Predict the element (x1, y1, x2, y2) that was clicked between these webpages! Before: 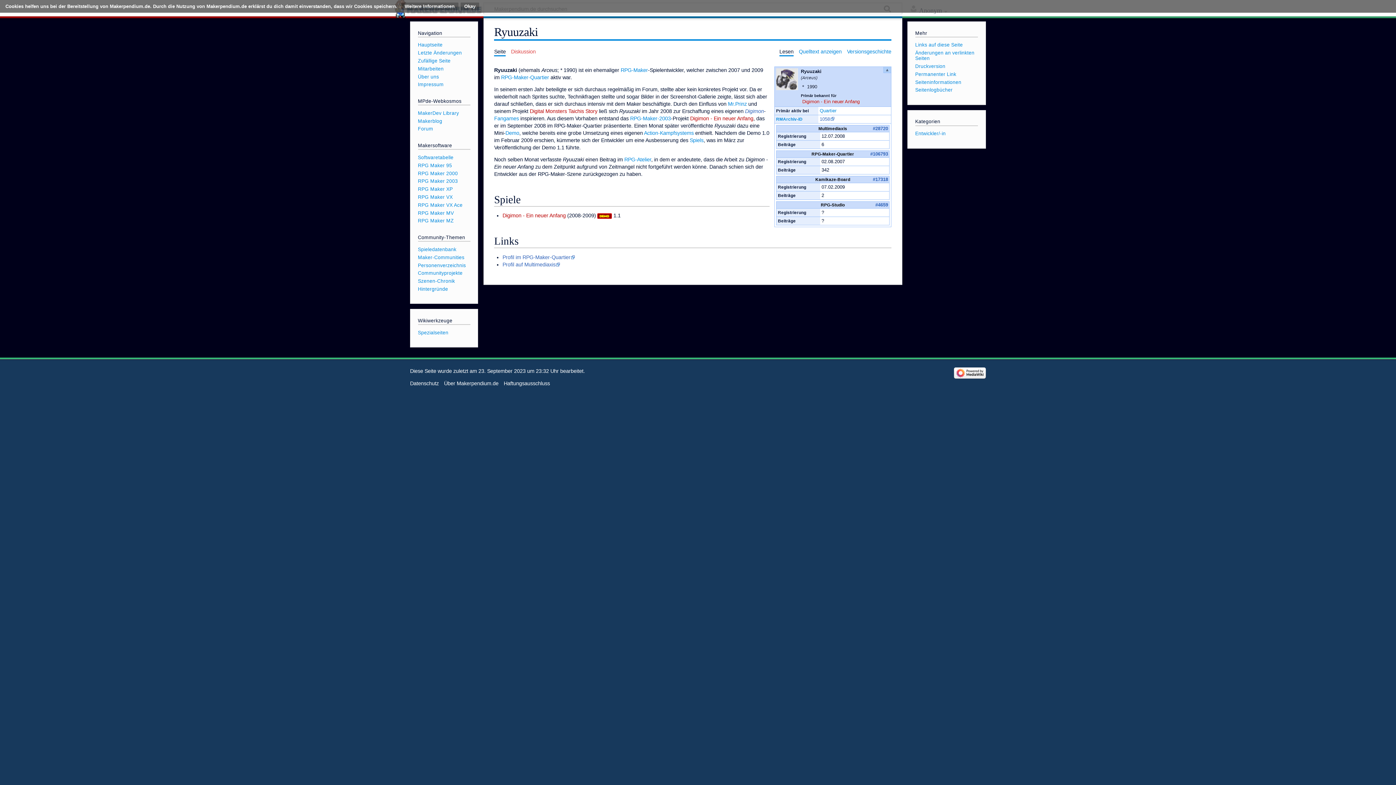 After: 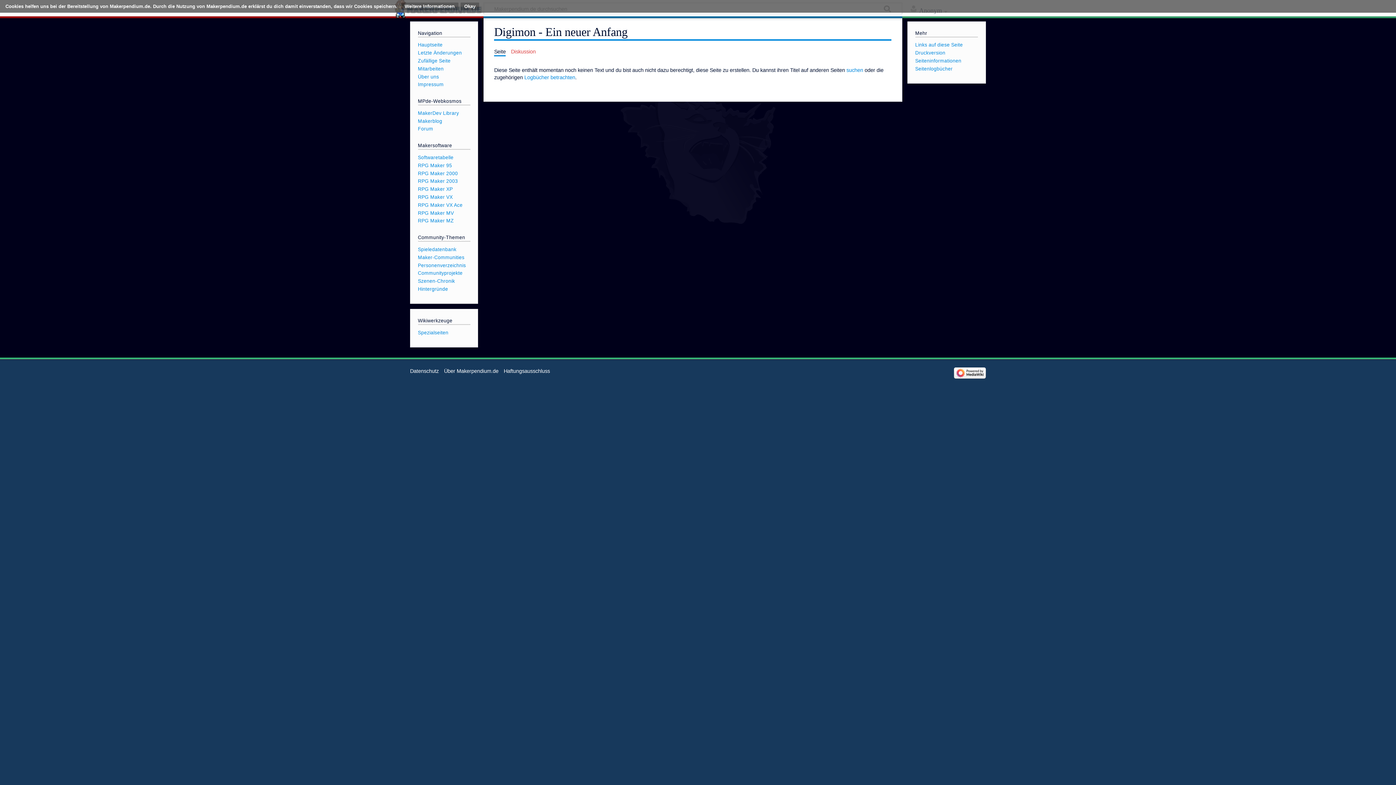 Action: label: Digimon - Ein neuer Anfang bbox: (802, 98, 859, 104)